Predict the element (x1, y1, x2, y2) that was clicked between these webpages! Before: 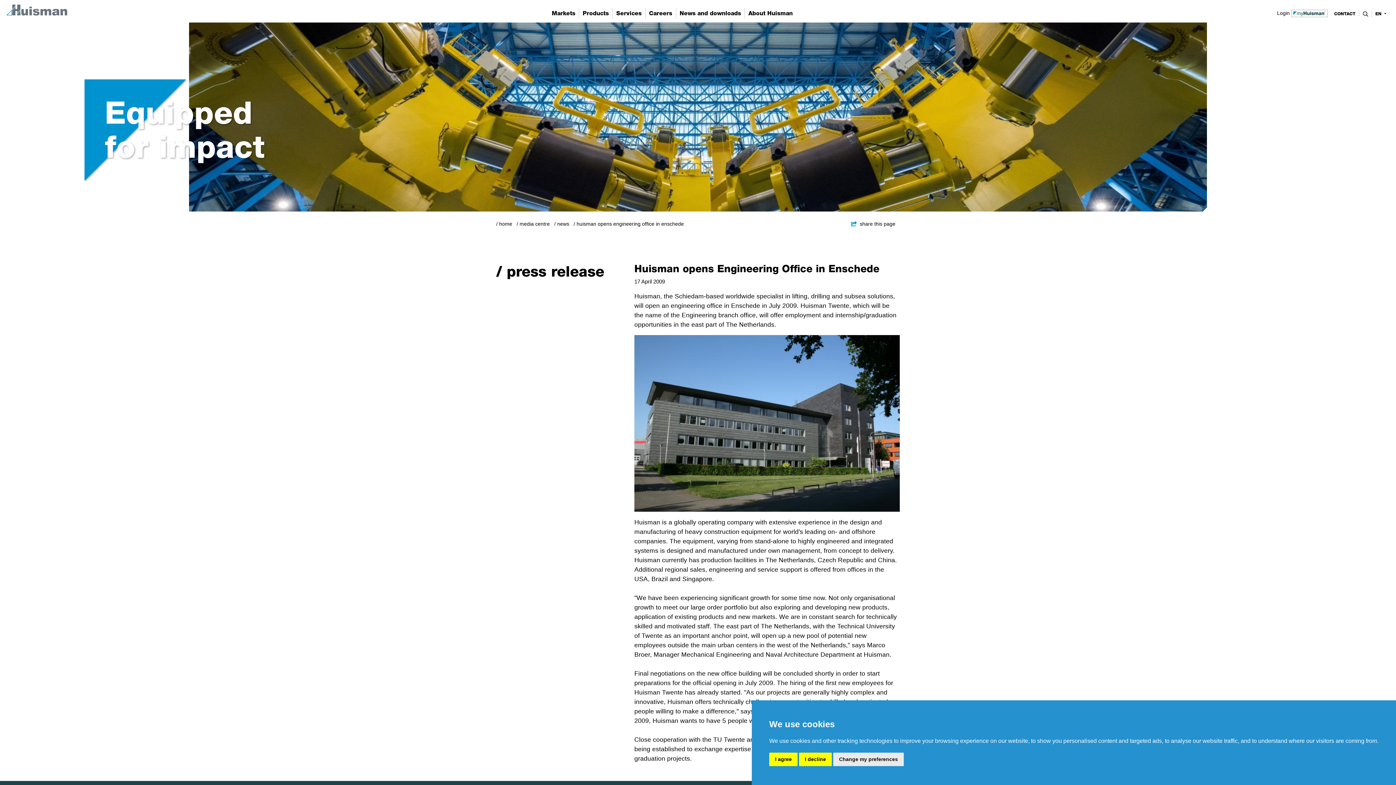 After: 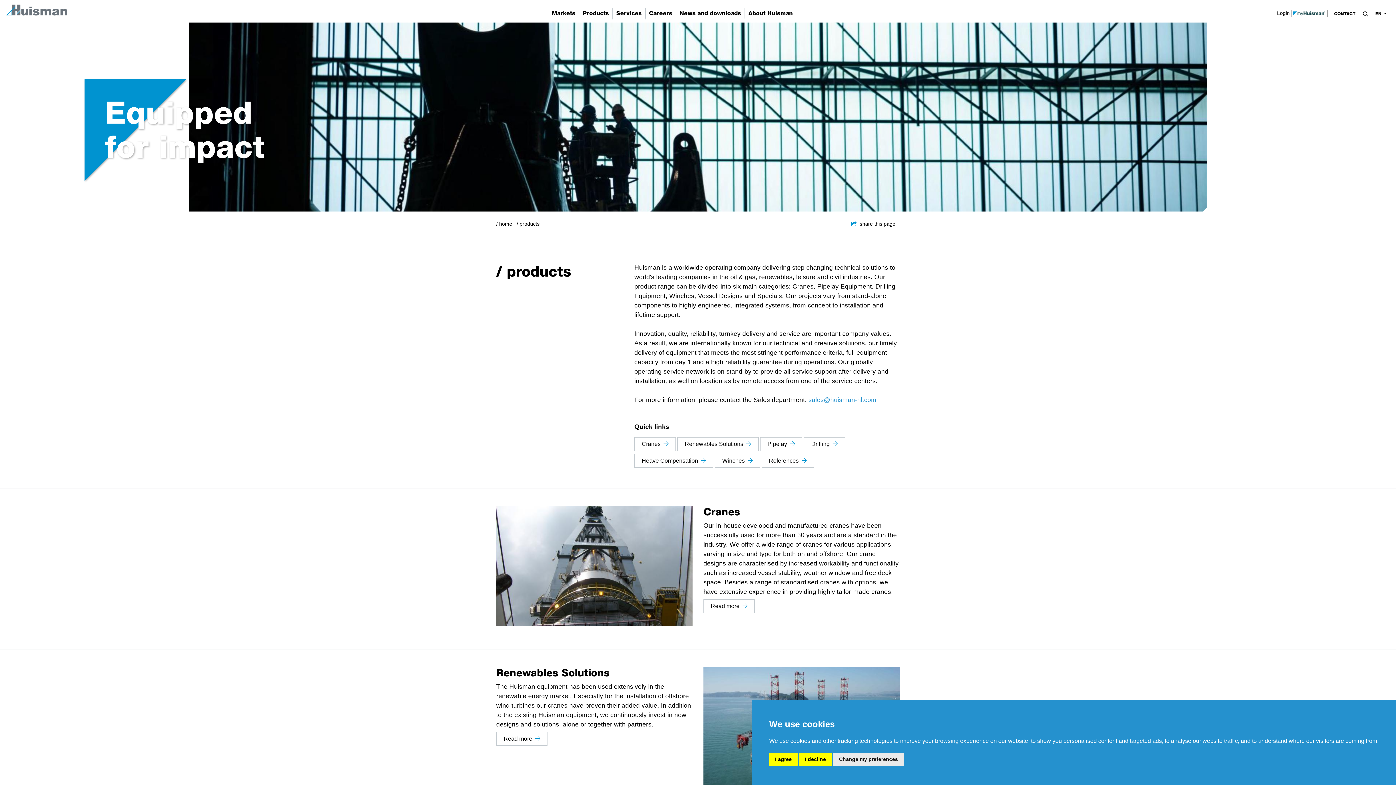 Action: bbox: (579, 8, 612, 19) label: Products